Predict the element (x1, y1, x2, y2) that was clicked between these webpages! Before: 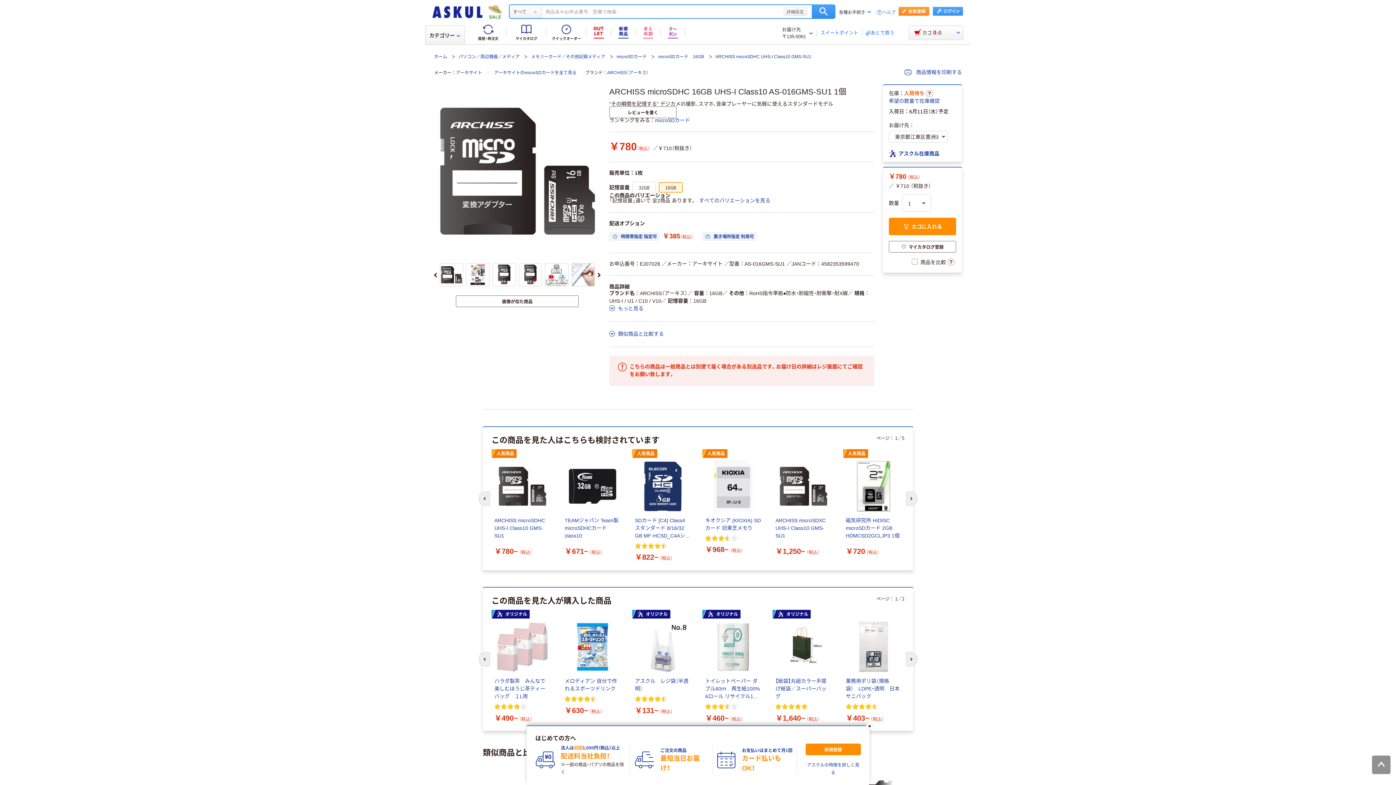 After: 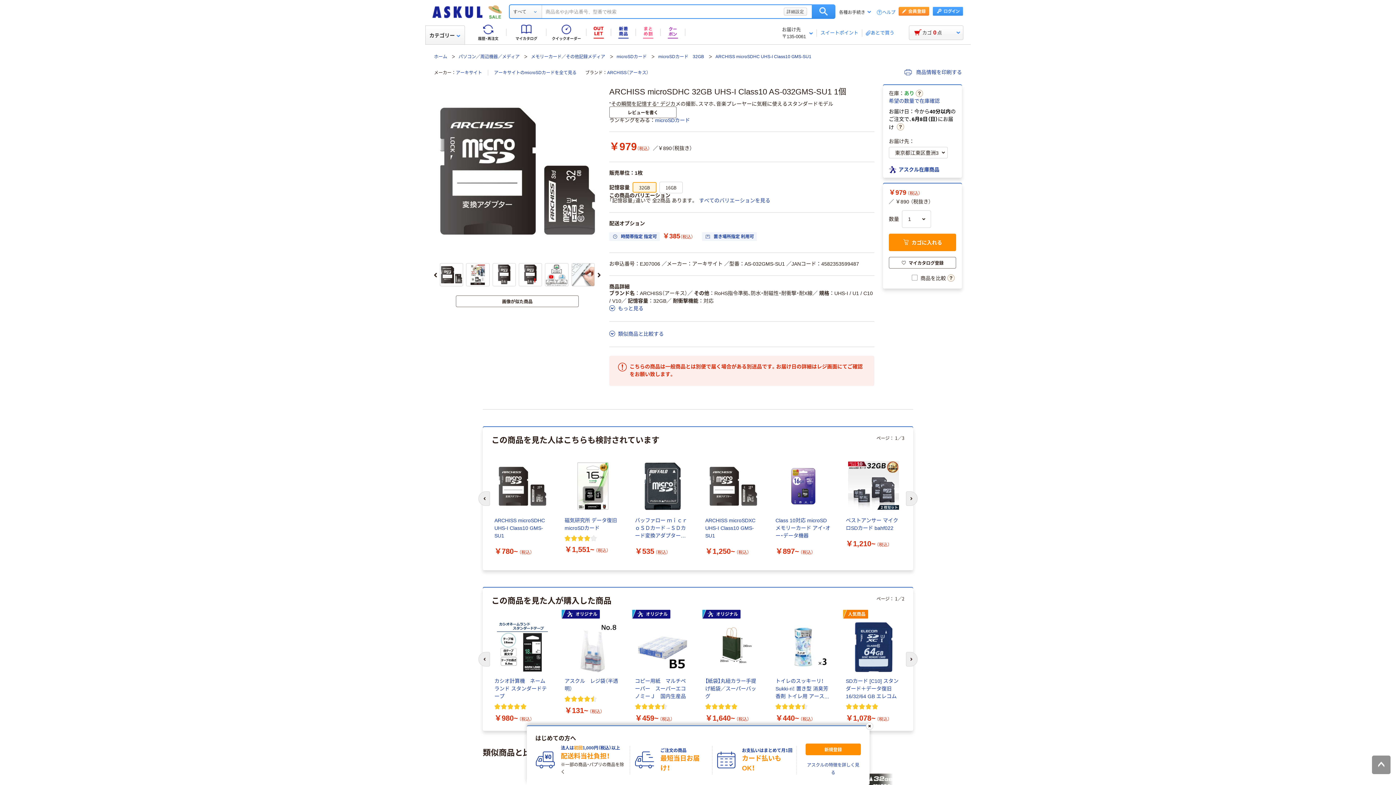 Action: label: 32GB bbox: (632, 181, 656, 193)